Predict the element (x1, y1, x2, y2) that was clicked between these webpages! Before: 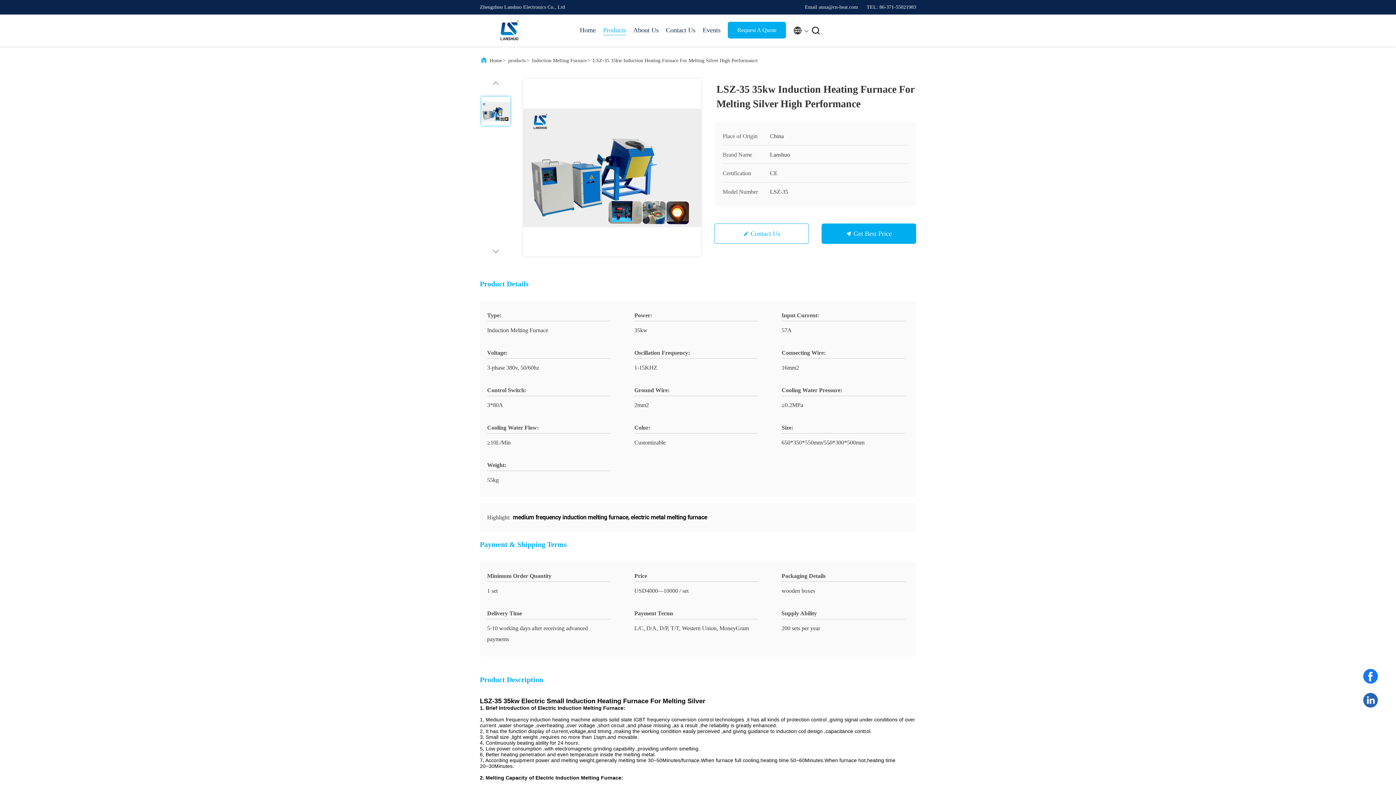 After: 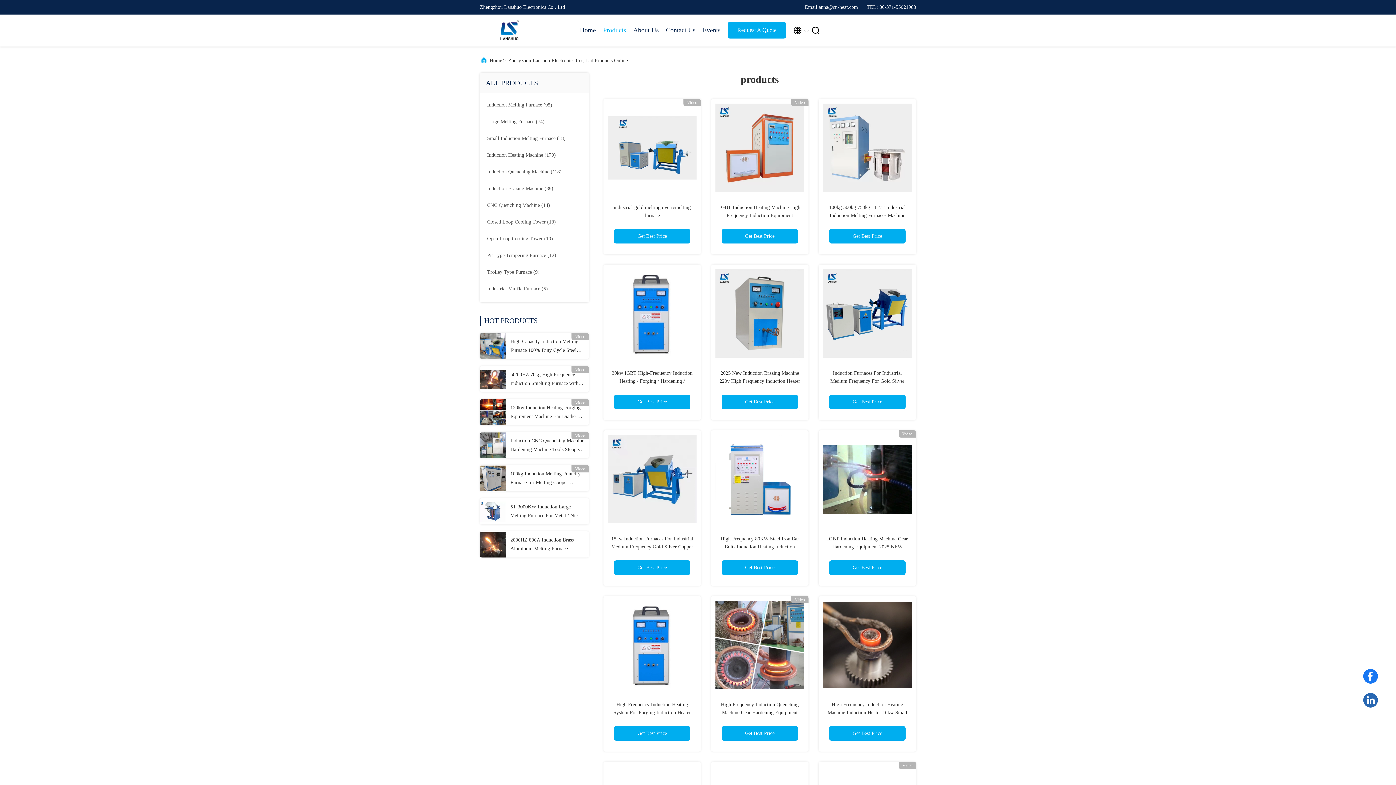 Action: label: products bbox: (508, 54, 525, 66)